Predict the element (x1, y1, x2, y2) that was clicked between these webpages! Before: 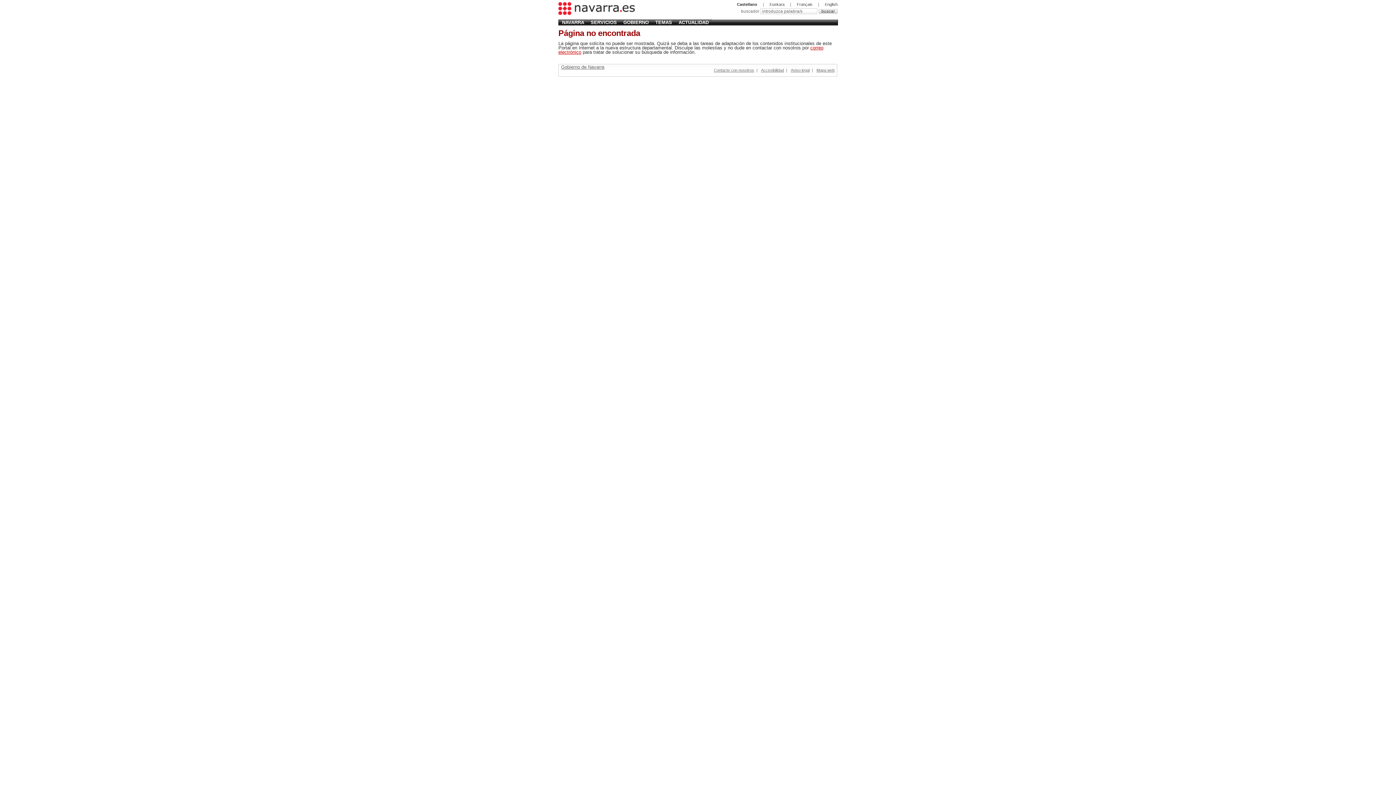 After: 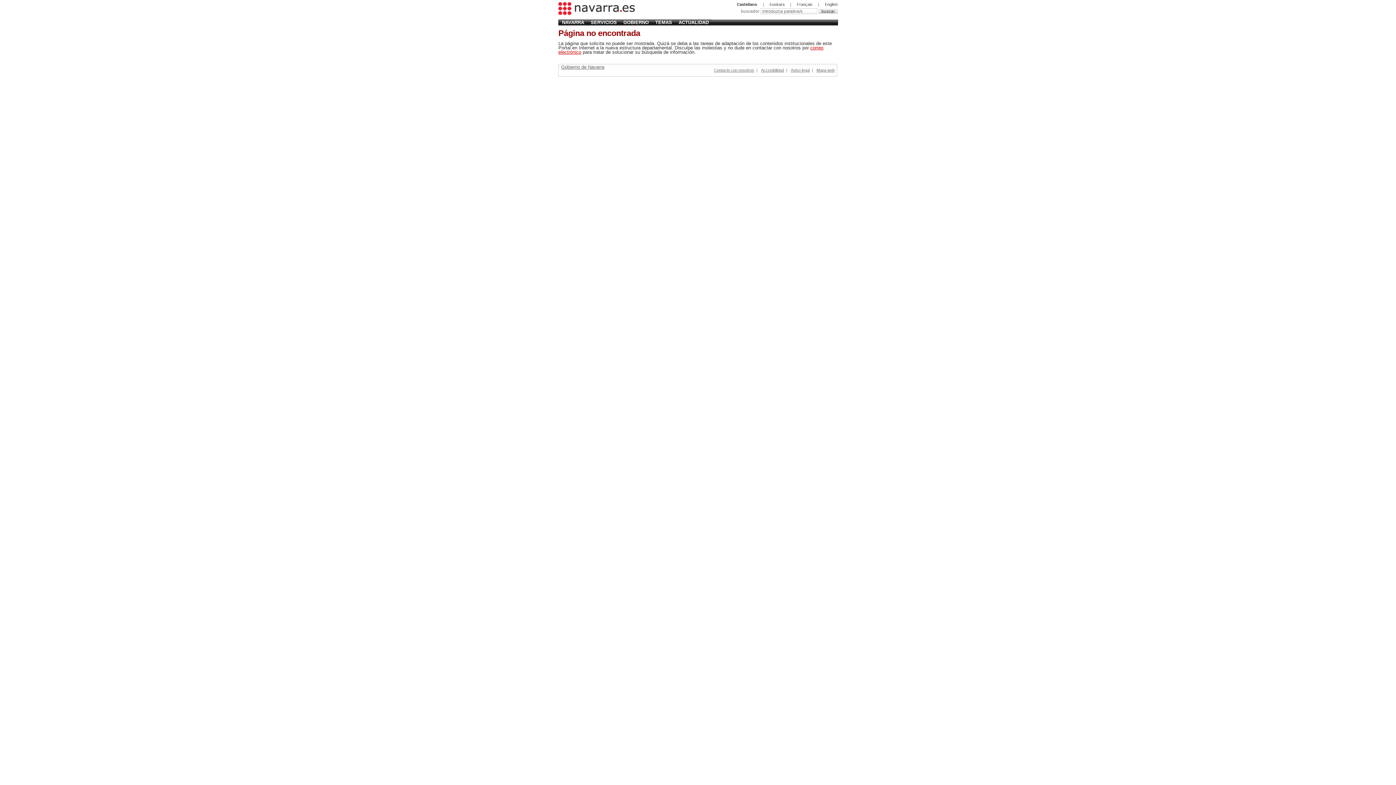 Action: bbox: (562, 19, 584, 25) label: NAVARRA